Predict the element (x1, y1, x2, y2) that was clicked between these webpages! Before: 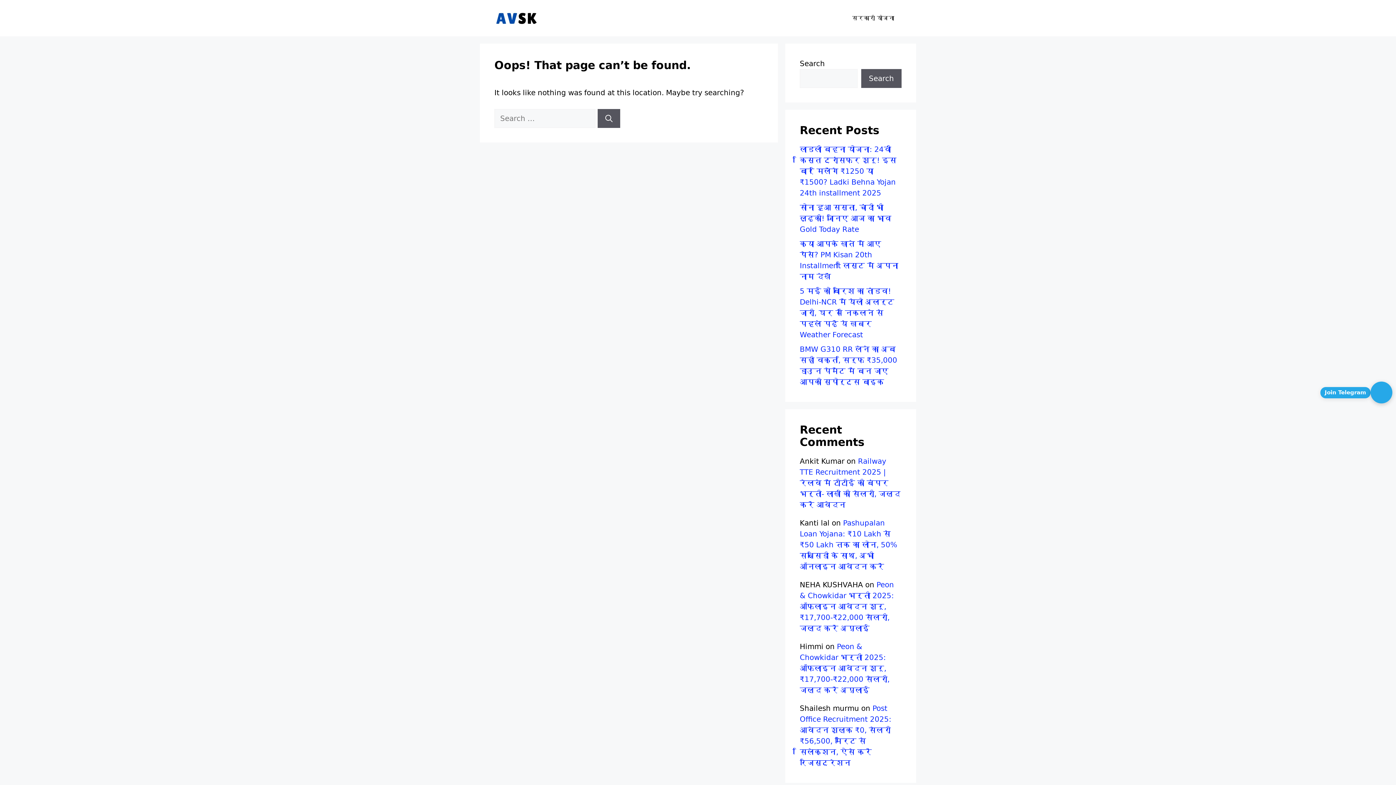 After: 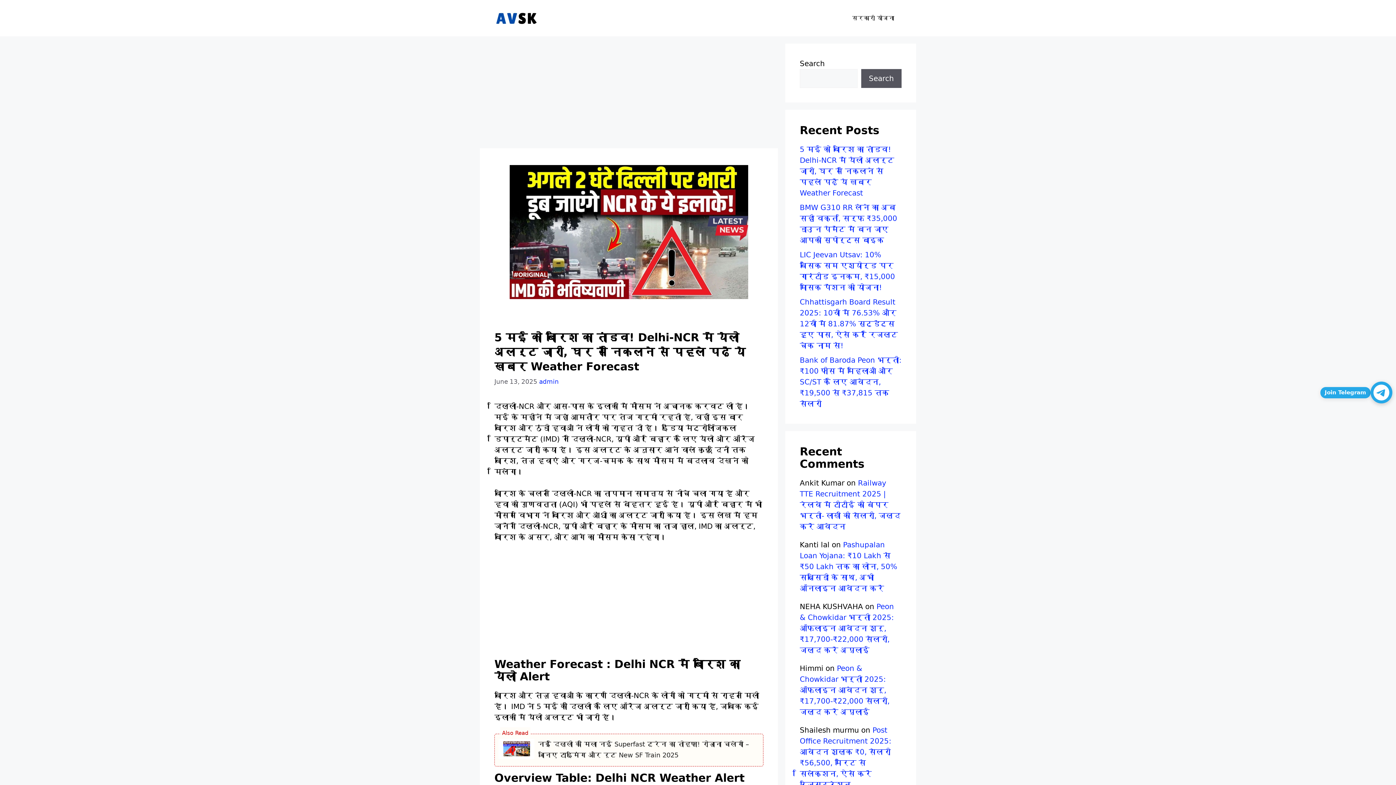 Action: bbox: (800, 286, 894, 339) label: 5 मई को बारिश का तांडव! Delhi-NCR में येलो अलर्ट जारी, घर से निकलने से पहले पढ़ें ये खबर Weather Forecast